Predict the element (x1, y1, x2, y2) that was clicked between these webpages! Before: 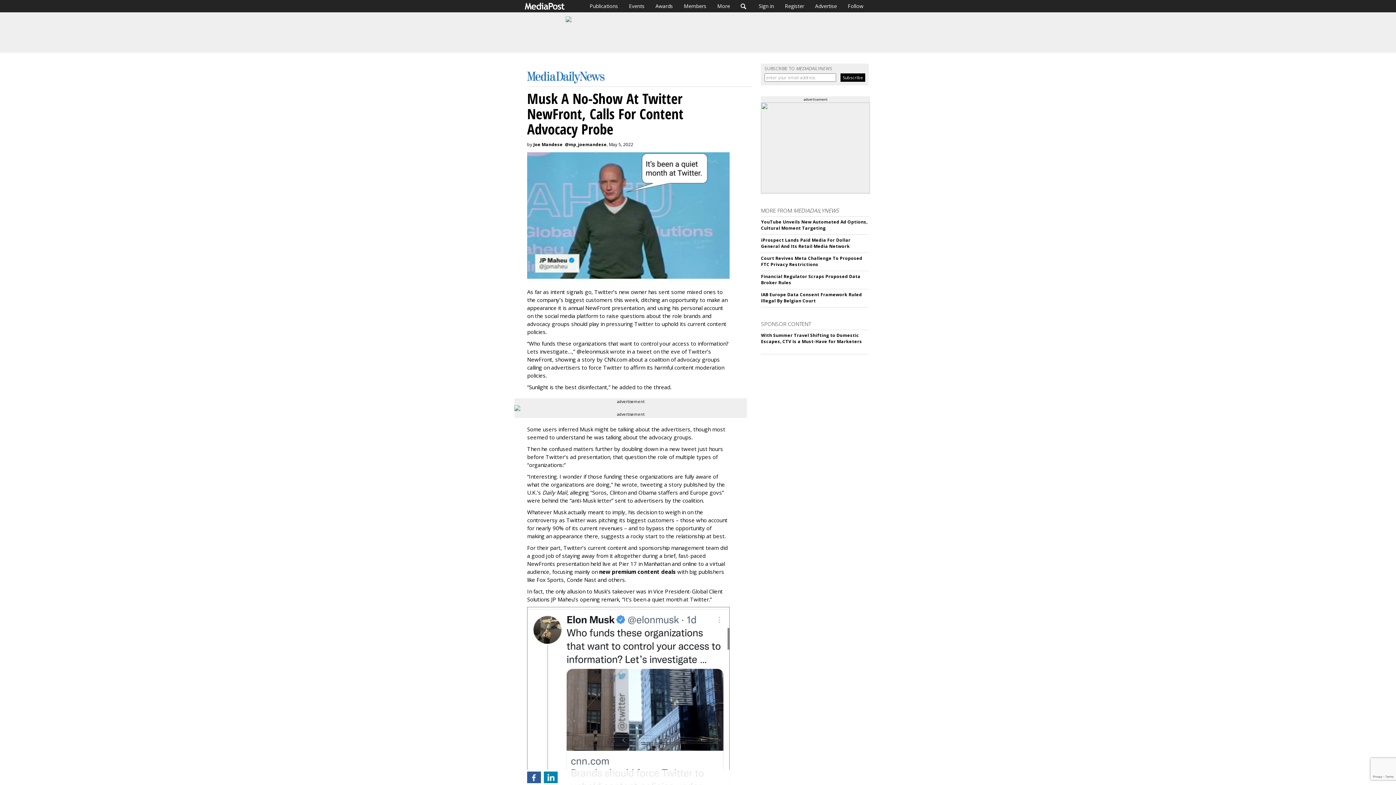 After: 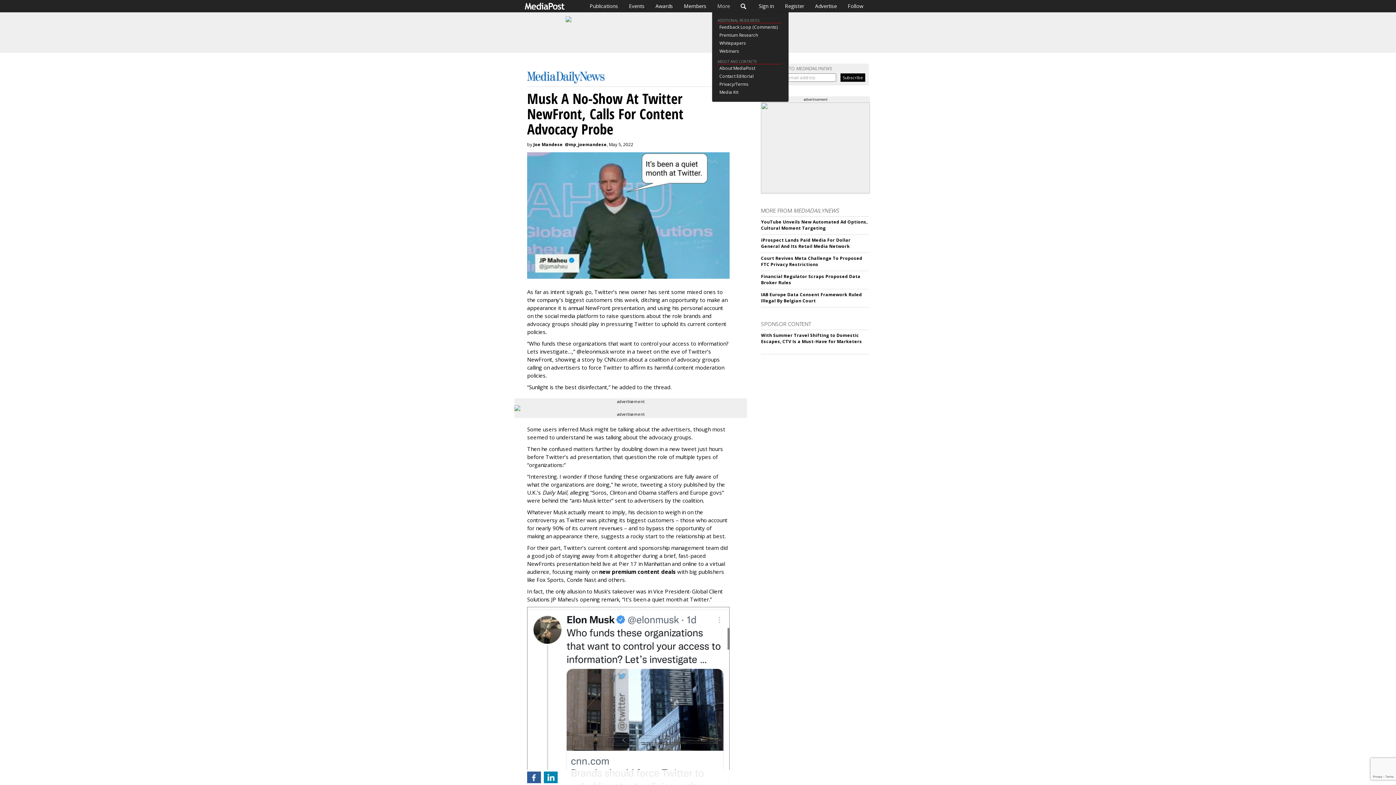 Action: bbox: (712, 0, 735, 12) label: More